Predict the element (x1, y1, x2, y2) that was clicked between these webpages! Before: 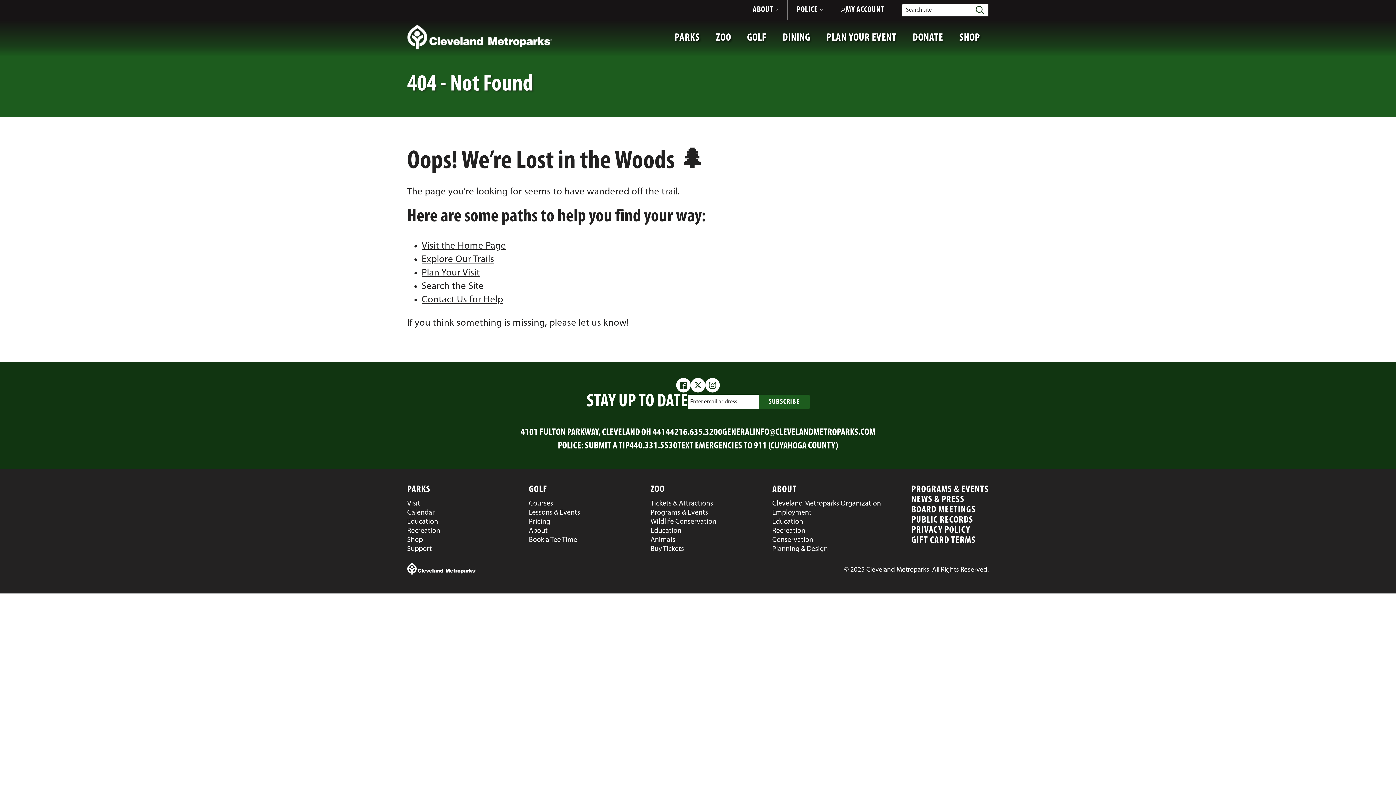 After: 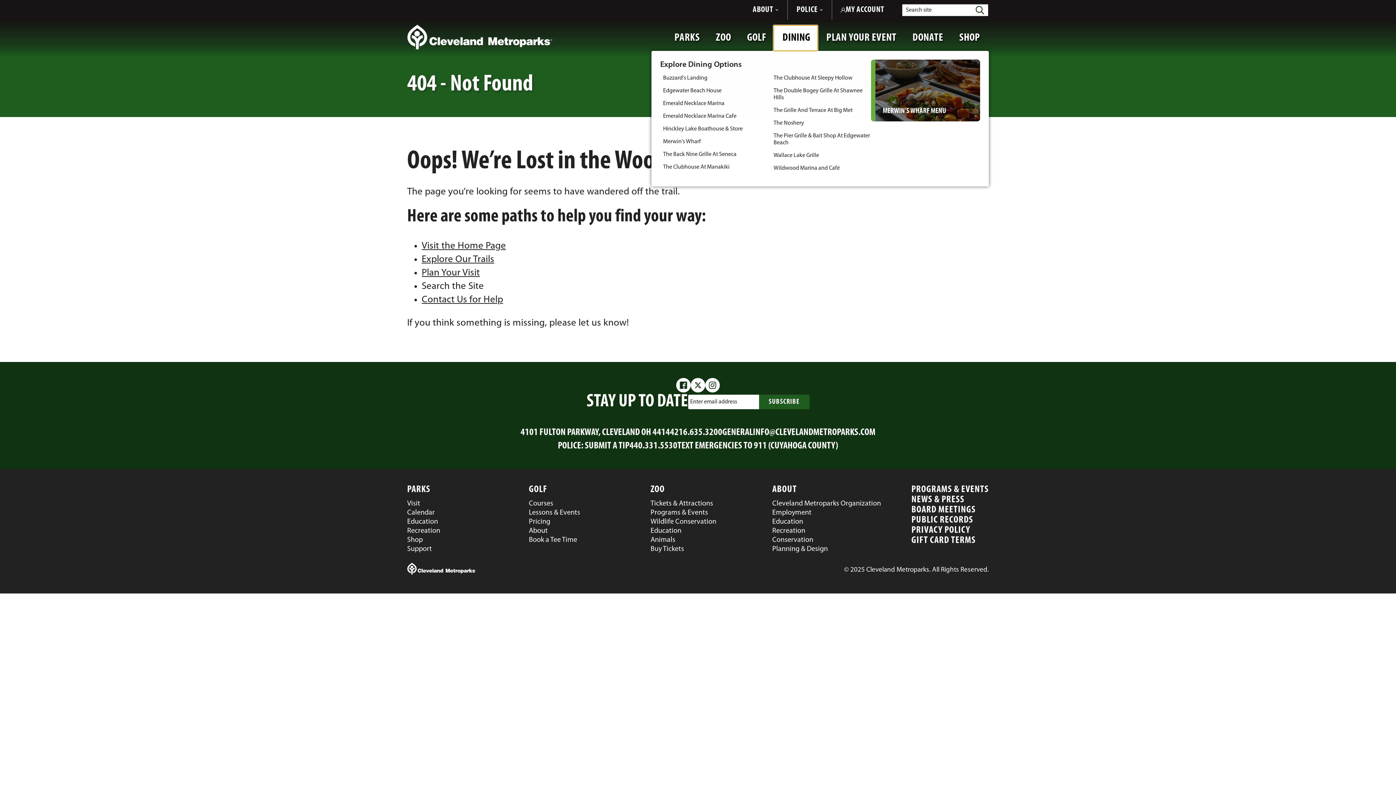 Action: label: DINING bbox: (773, 25, 817, 50)